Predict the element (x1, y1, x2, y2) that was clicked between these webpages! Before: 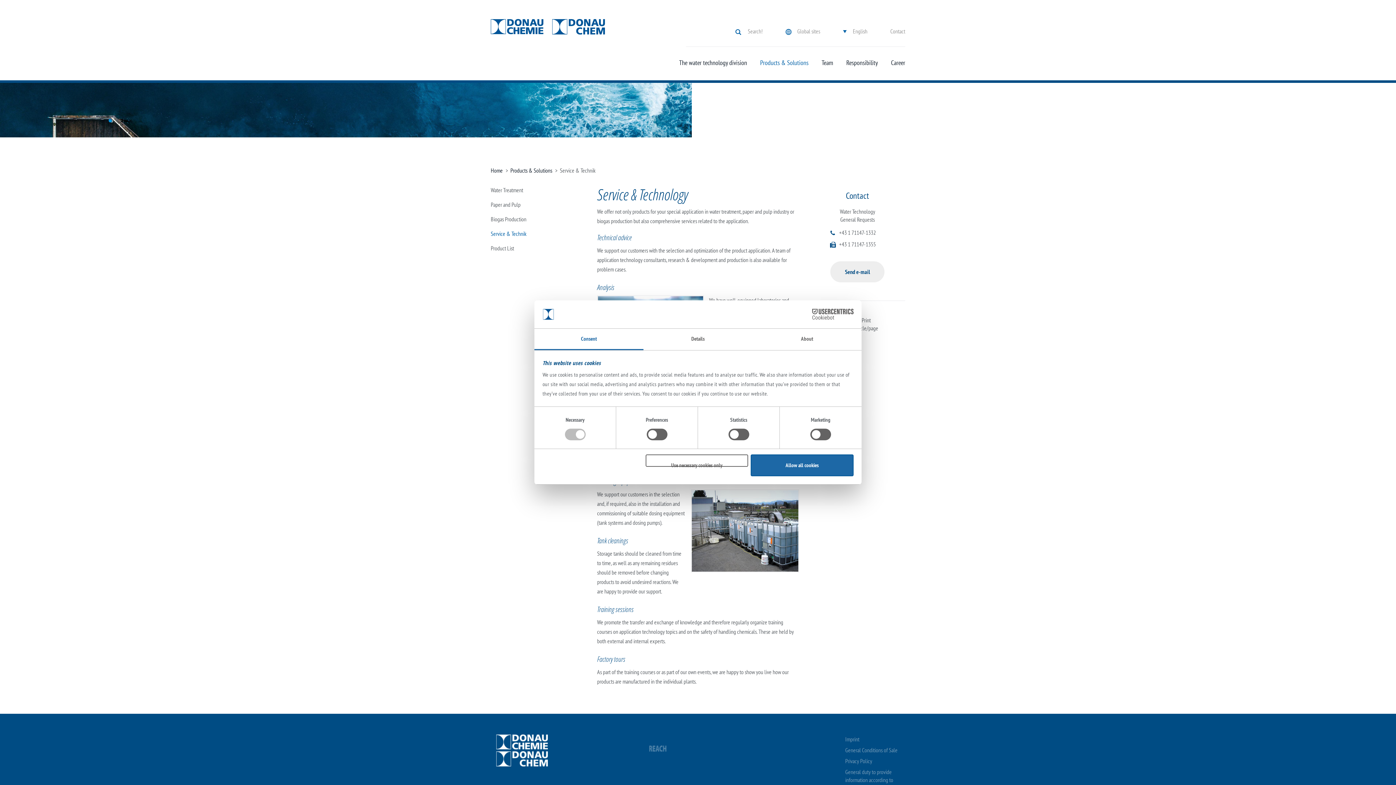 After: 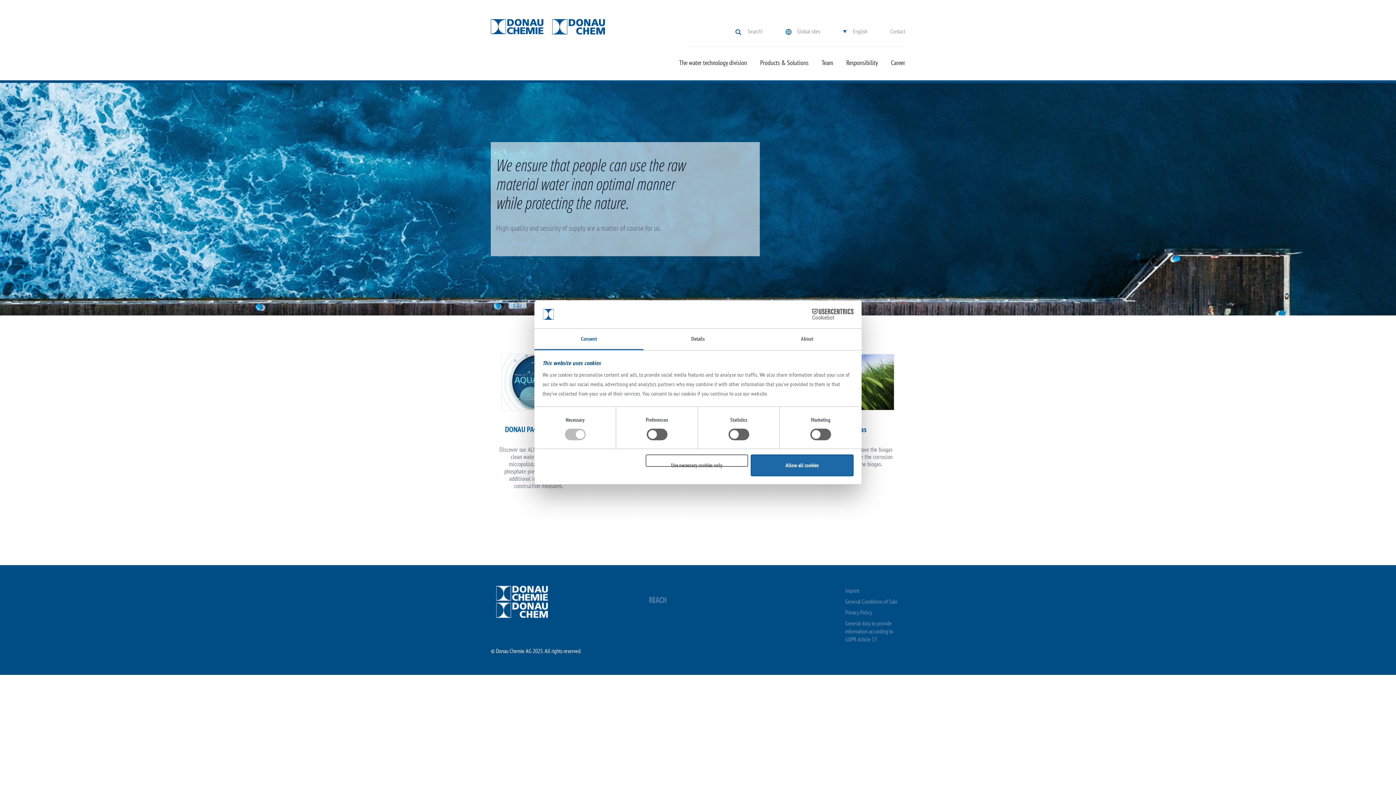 Action: bbox: (496, 738, 548, 745)